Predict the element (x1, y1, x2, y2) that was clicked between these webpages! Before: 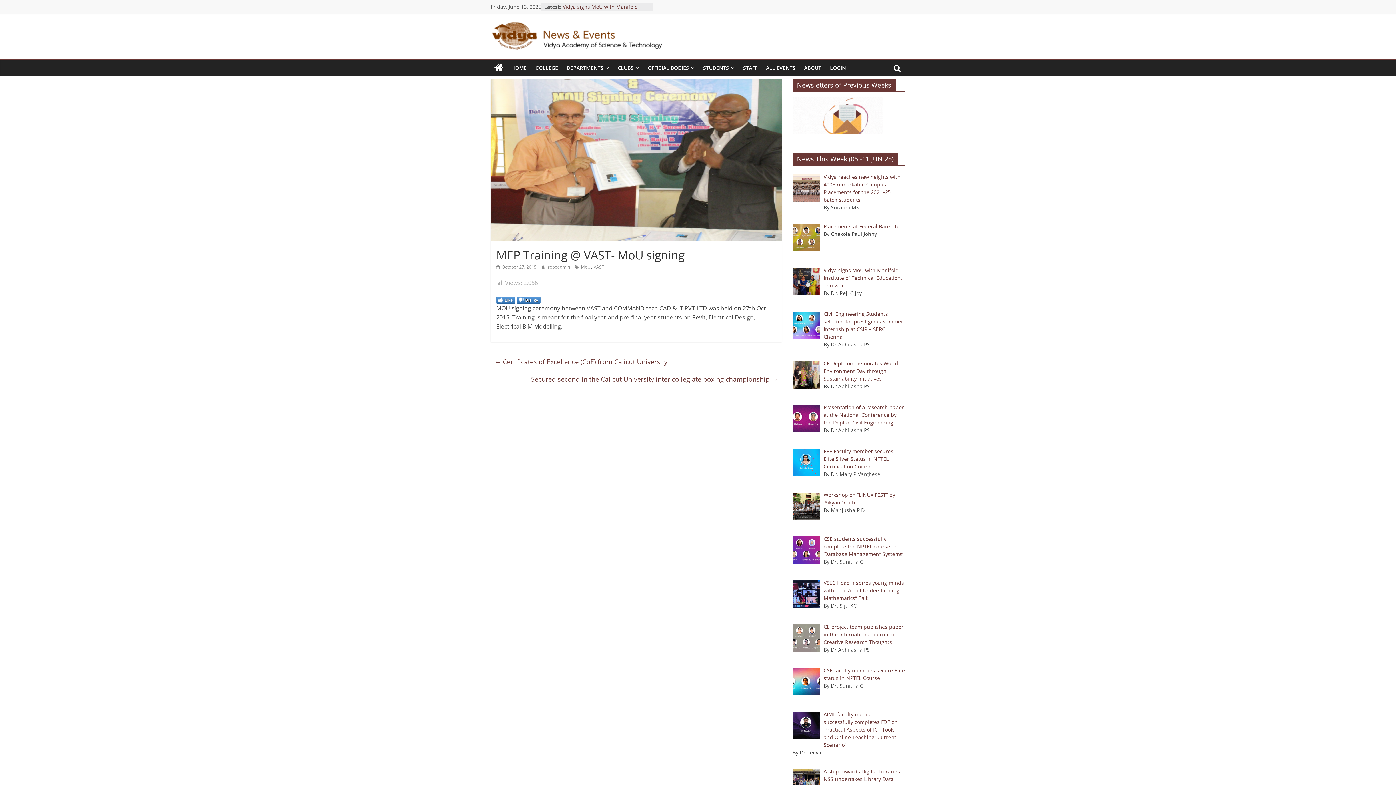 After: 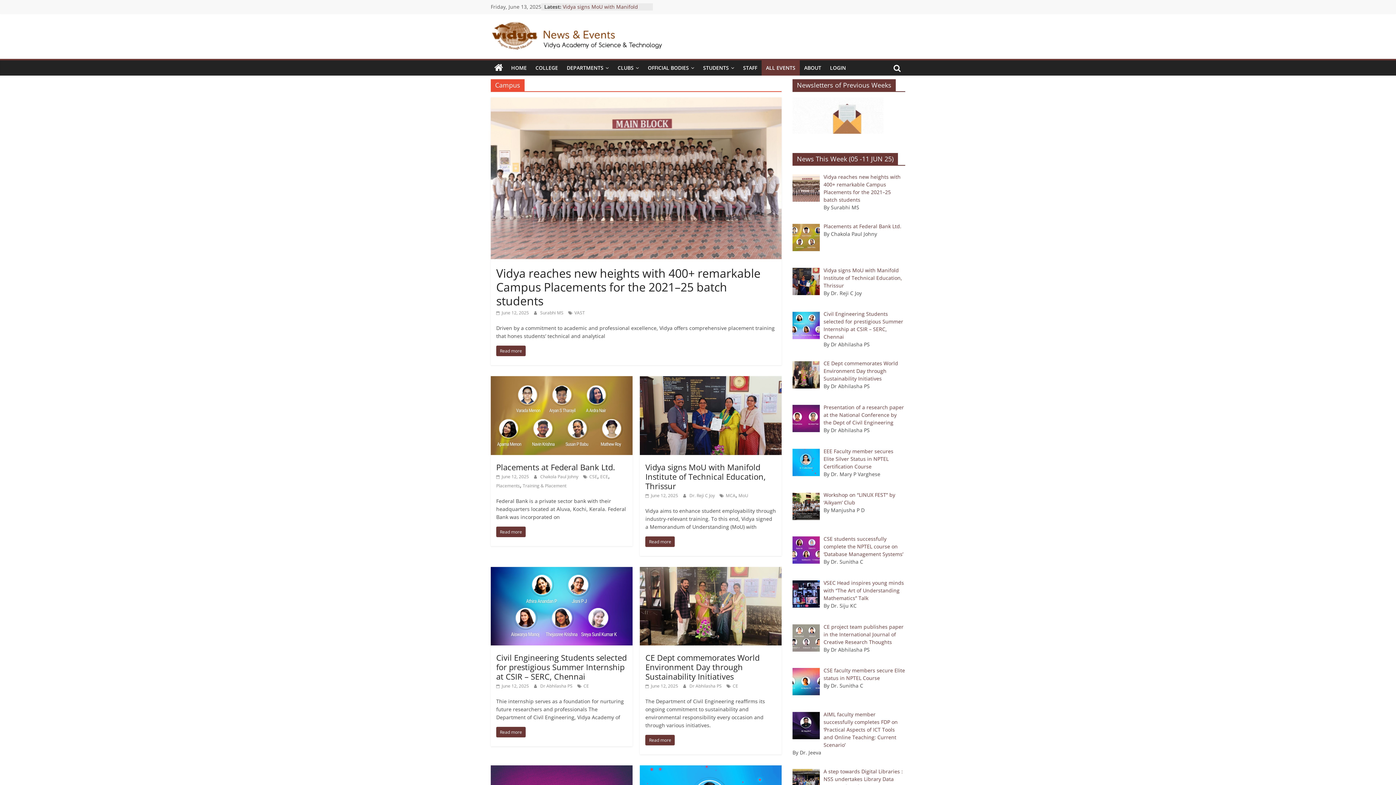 Action: label: ALL EVENTS bbox: (761, 60, 800, 75)